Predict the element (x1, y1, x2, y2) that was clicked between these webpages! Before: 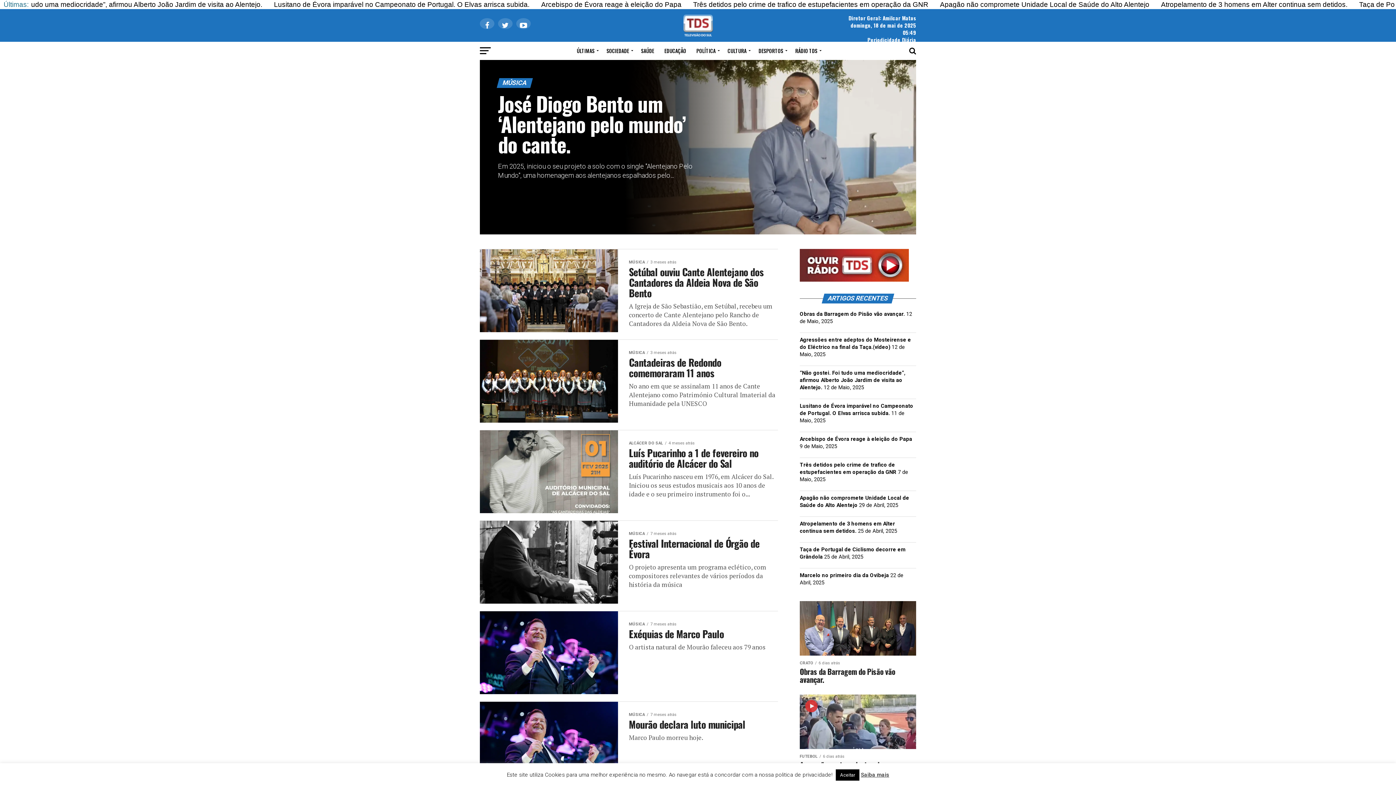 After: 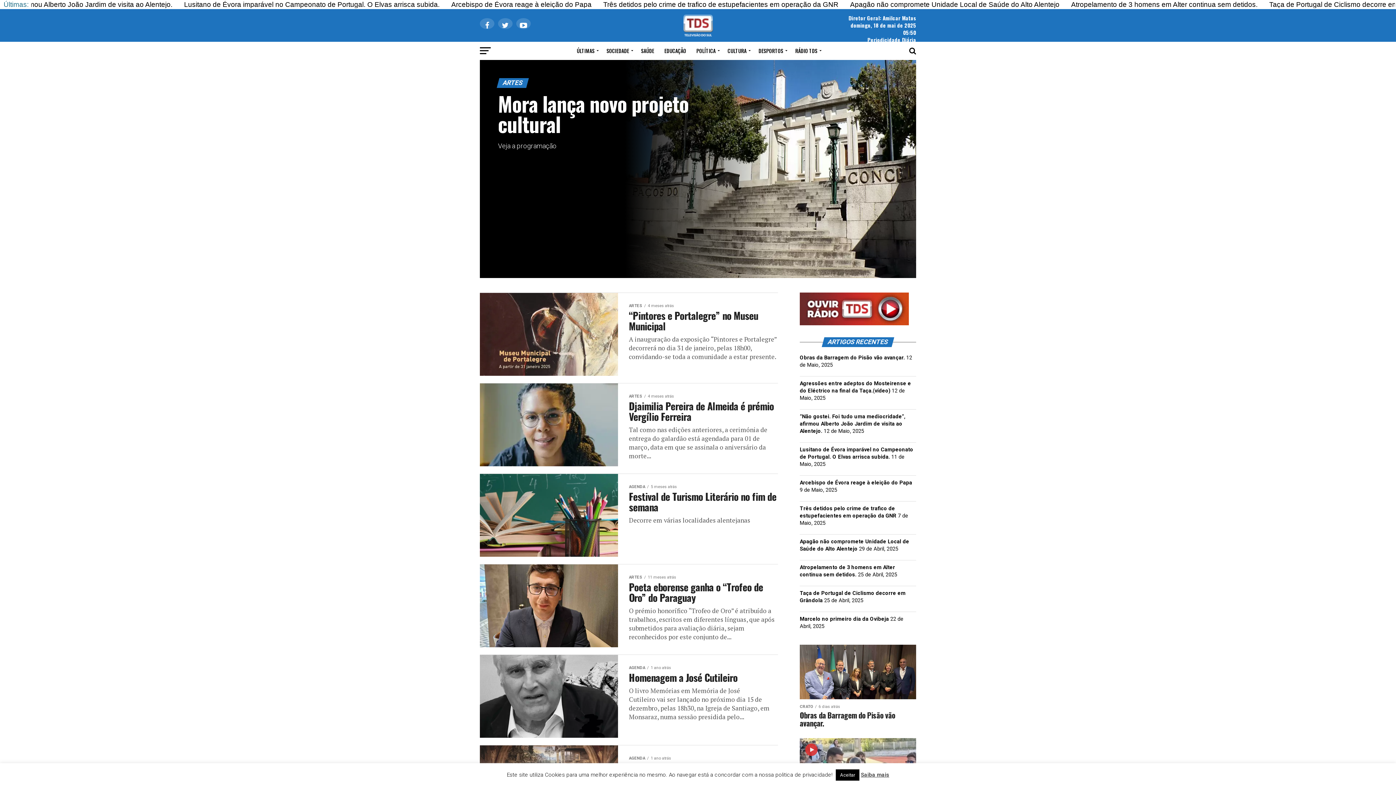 Action: label: CULTURA bbox: (723, 41, 752, 60)